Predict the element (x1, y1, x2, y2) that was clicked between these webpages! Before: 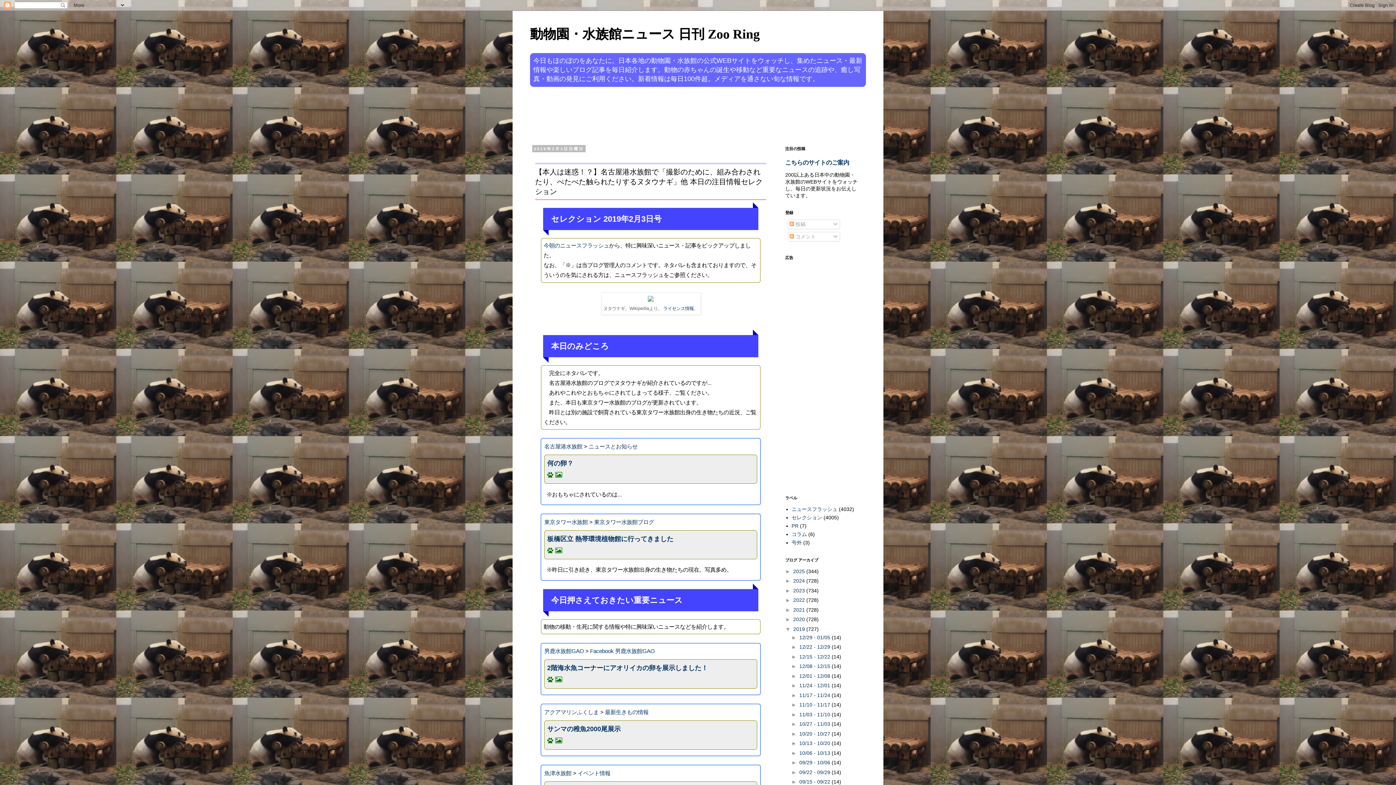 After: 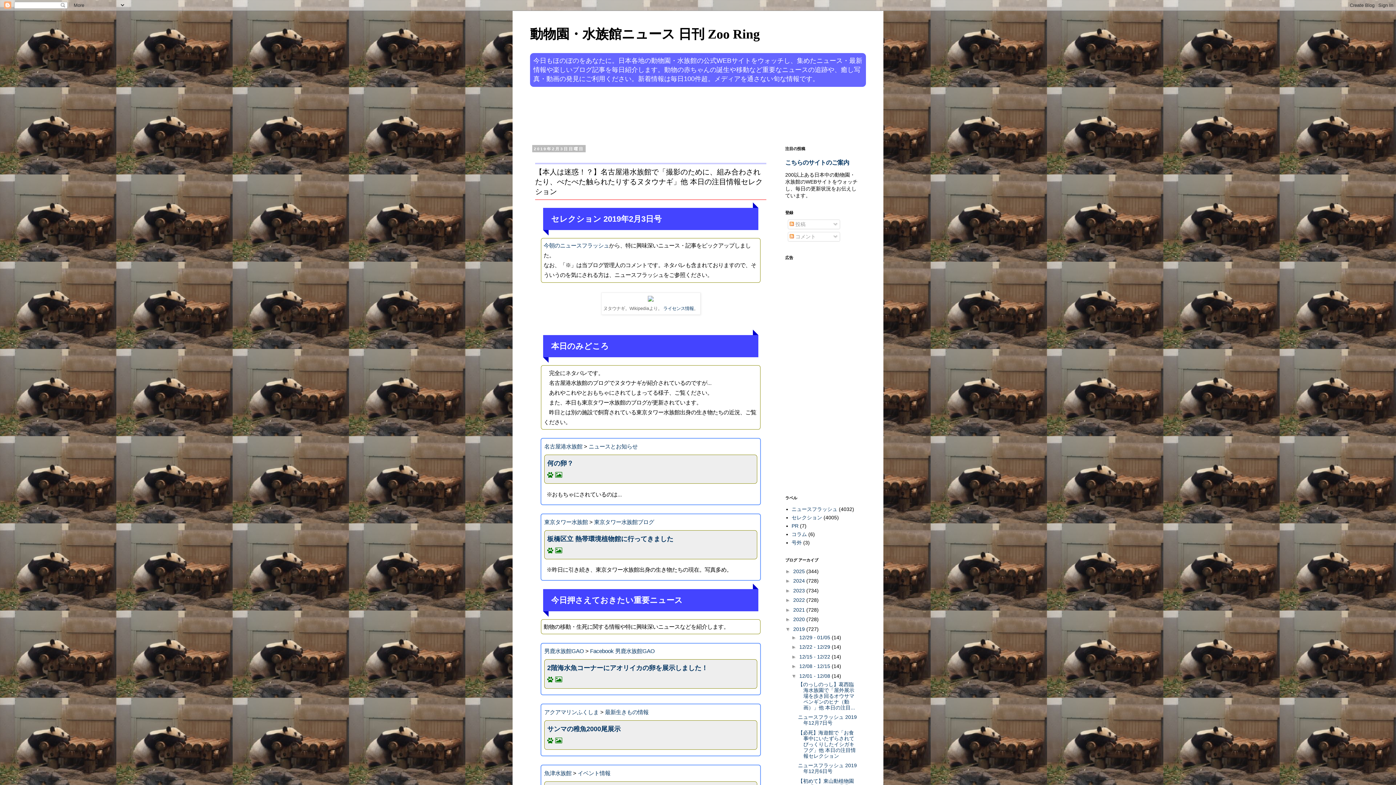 Action: bbox: (791, 673, 799, 679) label: ►  